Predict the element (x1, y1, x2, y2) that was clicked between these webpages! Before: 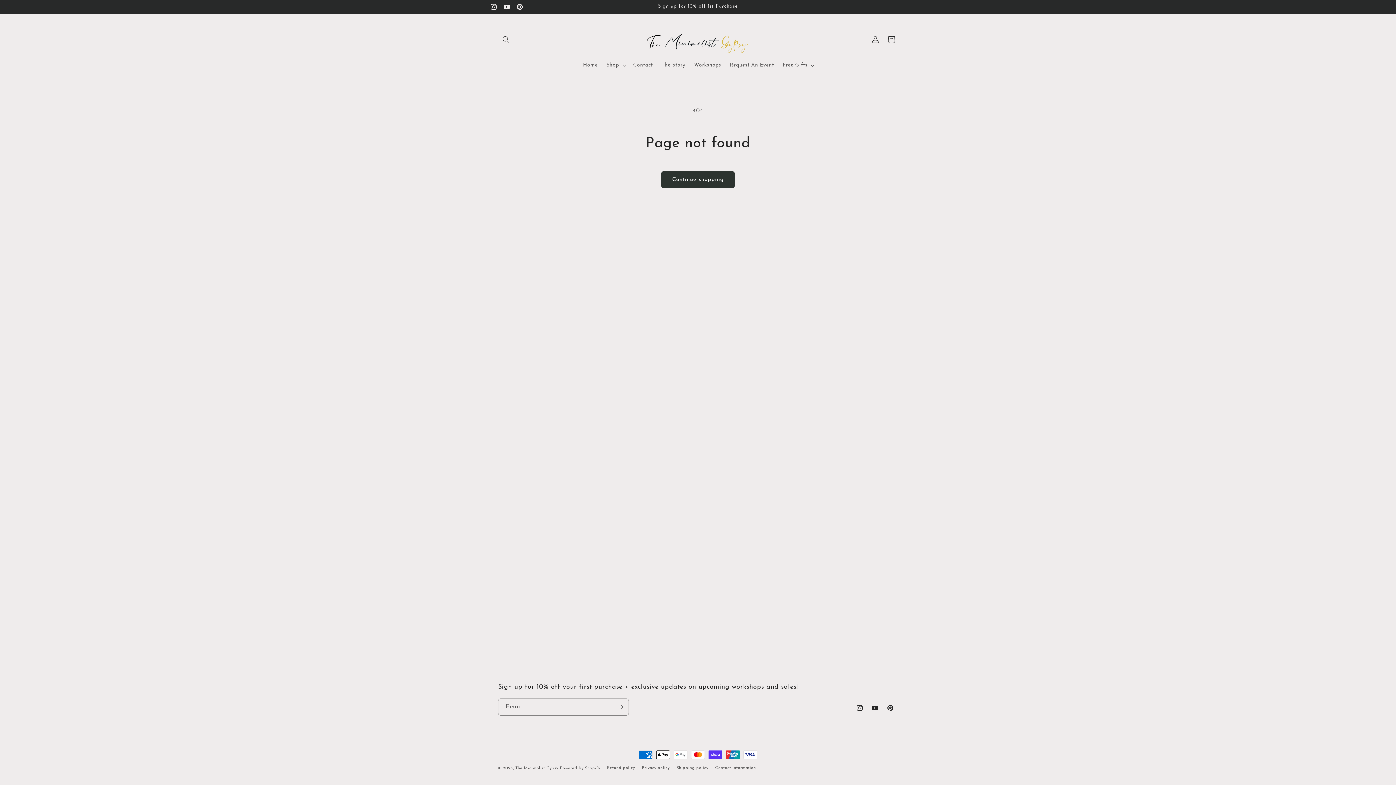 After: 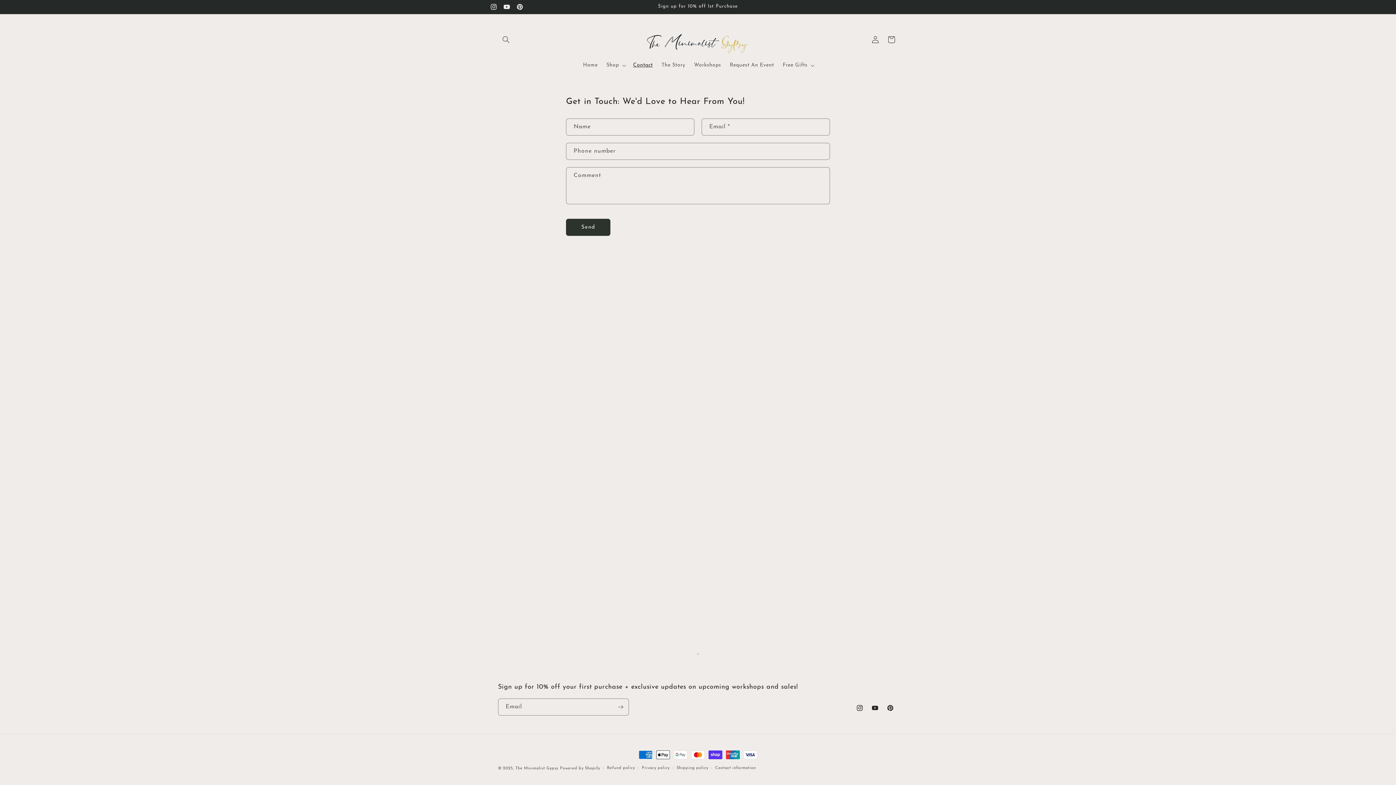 Action: label: Contact bbox: (628, 57, 657, 73)